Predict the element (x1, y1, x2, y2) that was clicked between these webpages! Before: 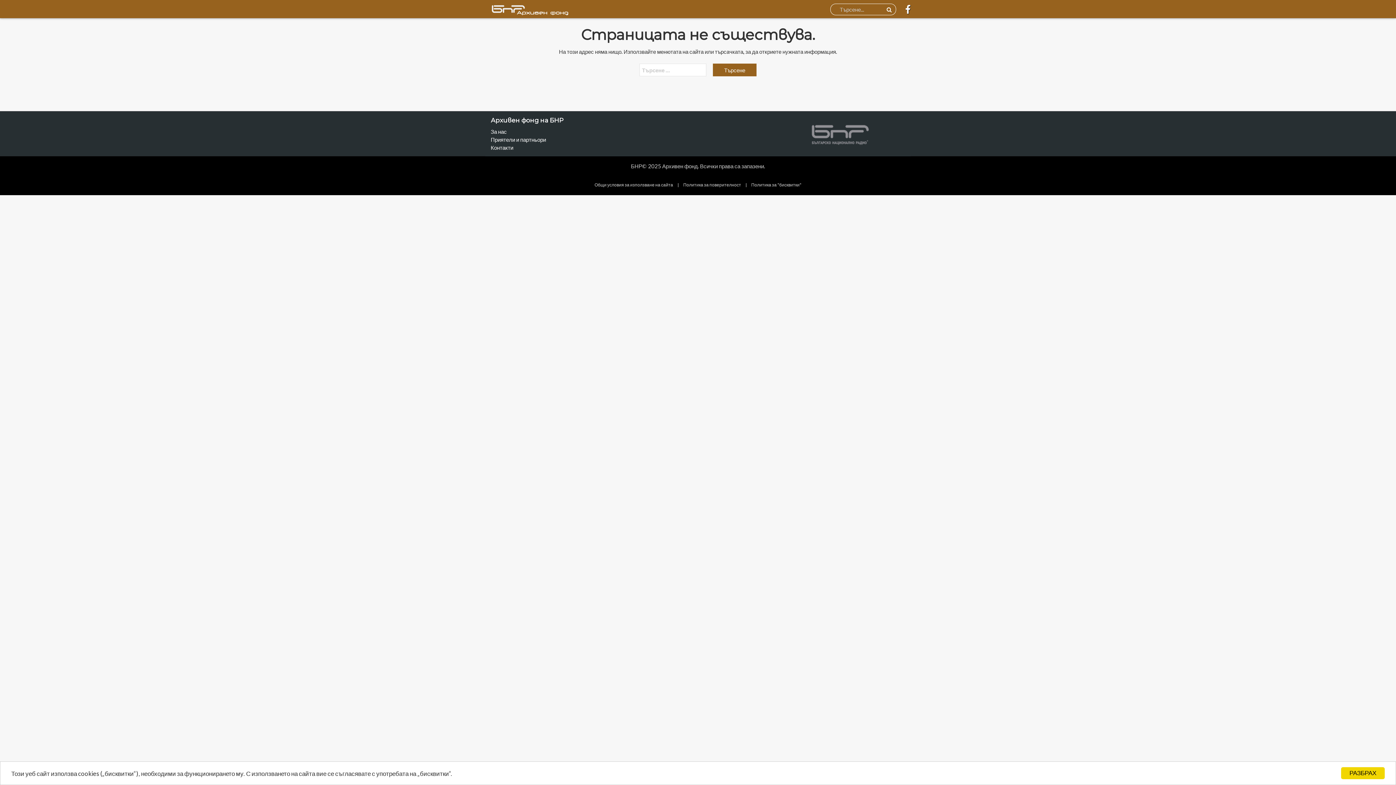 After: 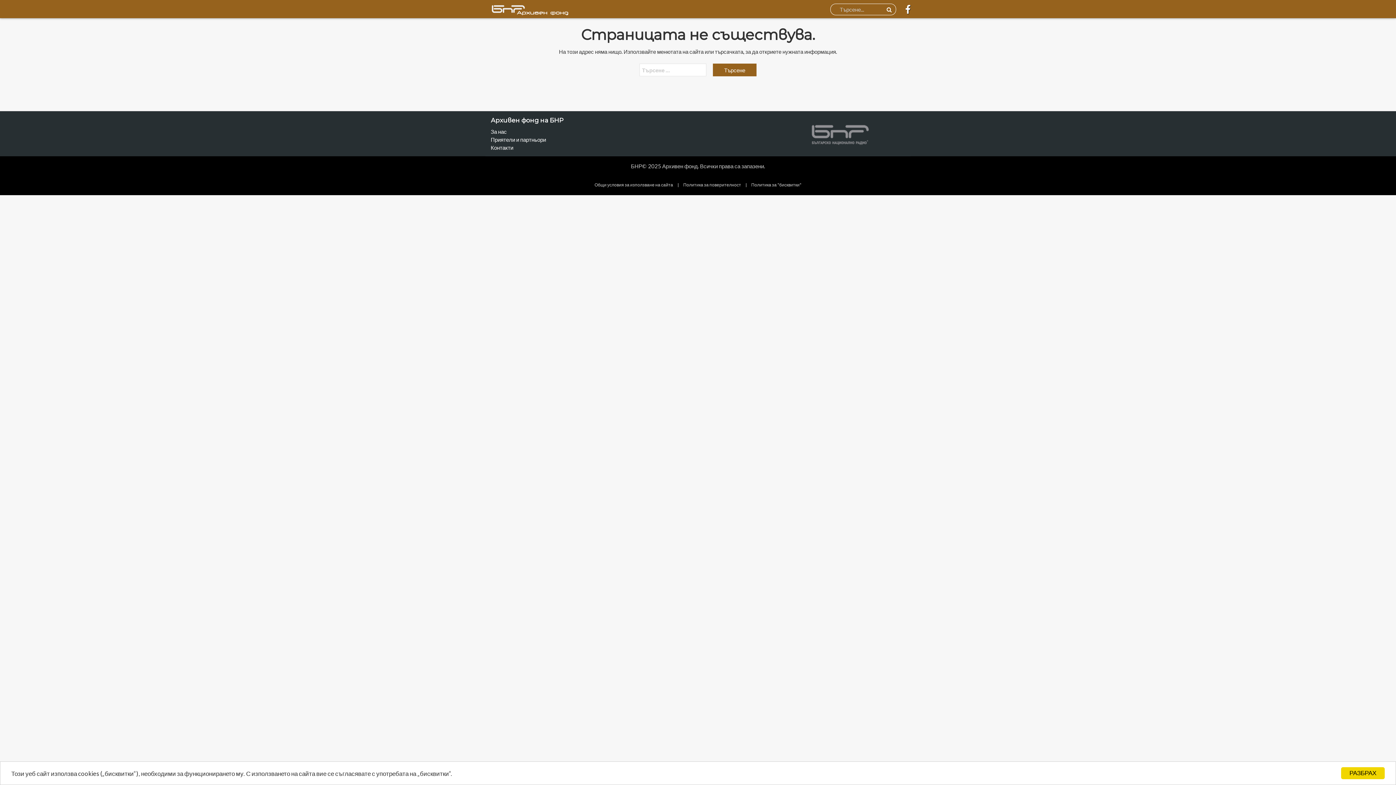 Action: bbox: (679, 178, 744, 191) label: Политика за поверителност